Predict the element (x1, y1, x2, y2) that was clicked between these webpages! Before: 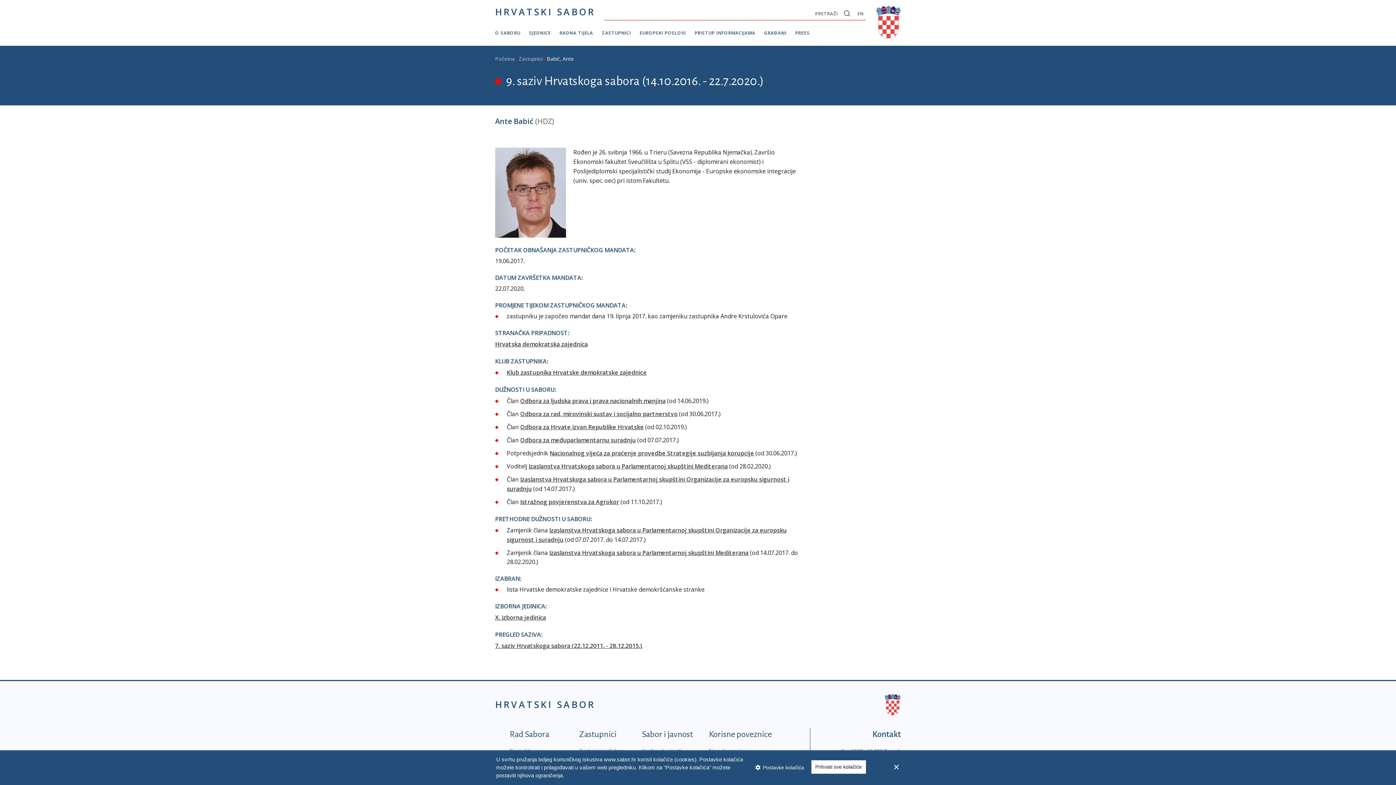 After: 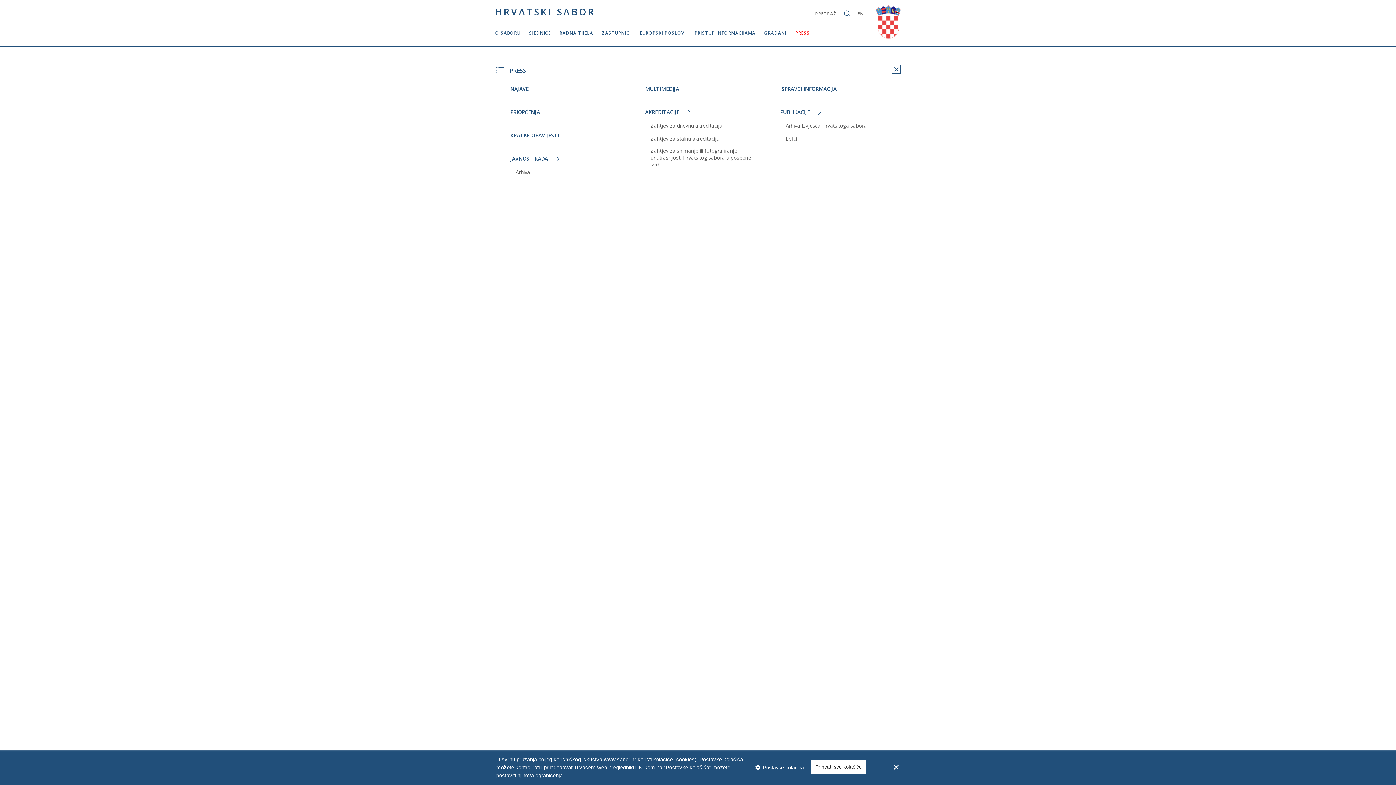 Action: label: PRESS bbox: (791, 22, 814, 45)